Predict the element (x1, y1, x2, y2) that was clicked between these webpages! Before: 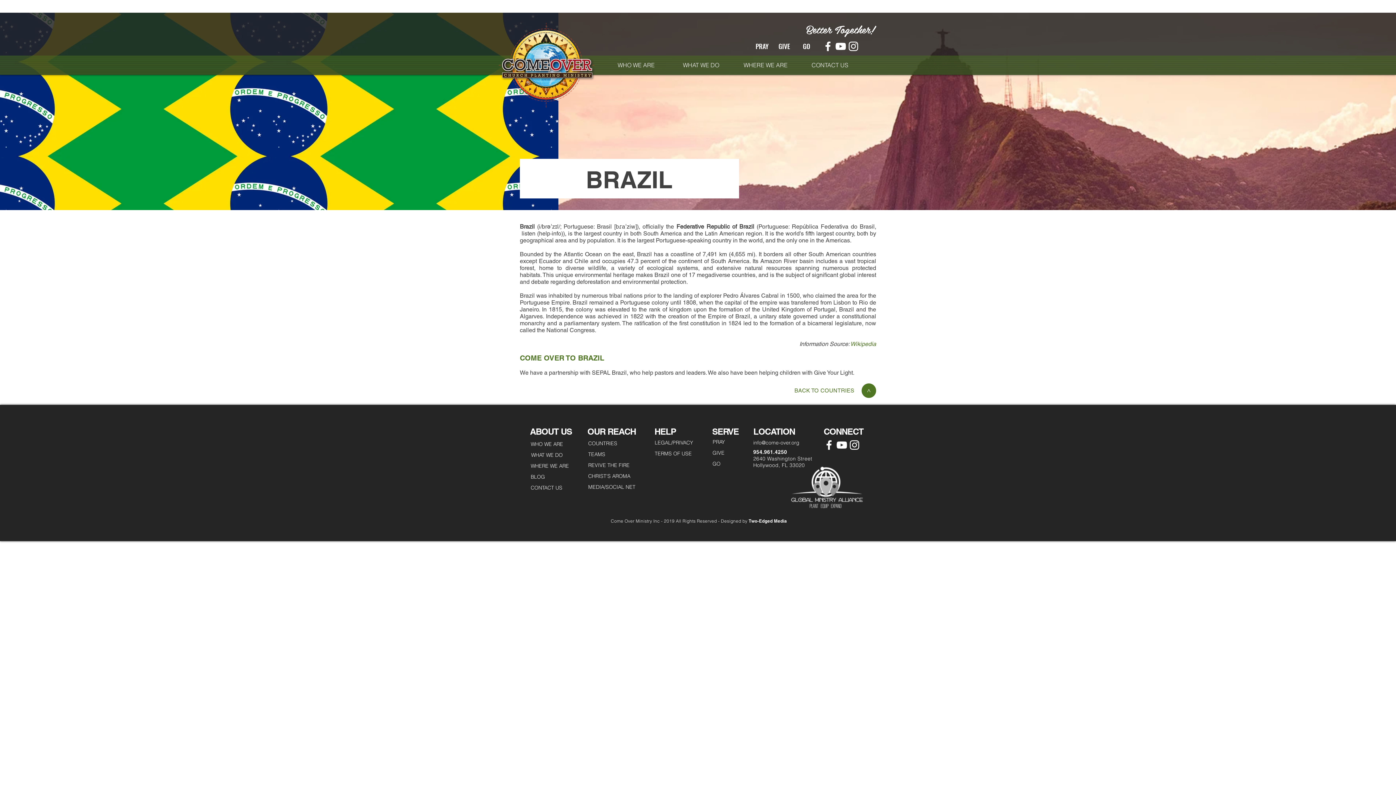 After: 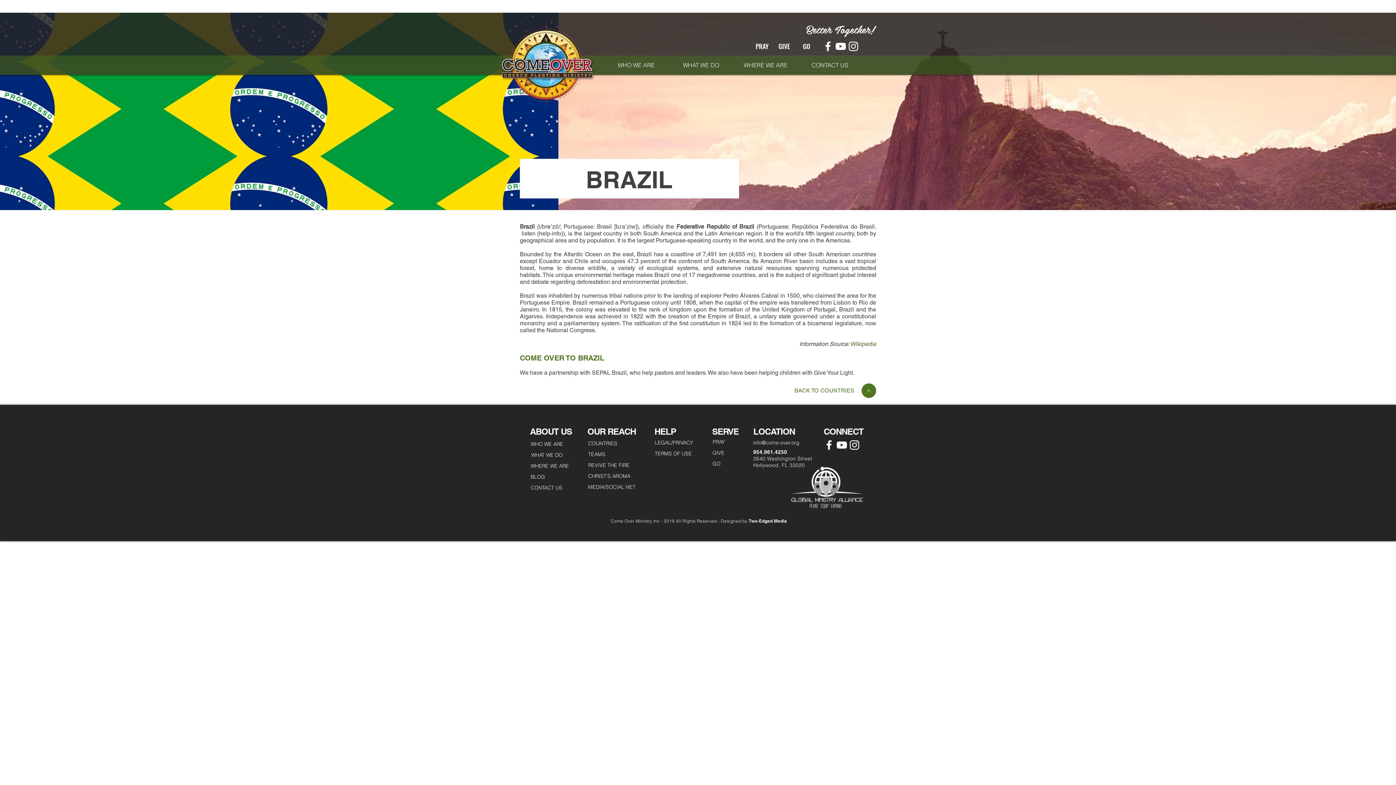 Action: label: Pedro Álvares Cabral bbox: (723, 292, 778, 299)